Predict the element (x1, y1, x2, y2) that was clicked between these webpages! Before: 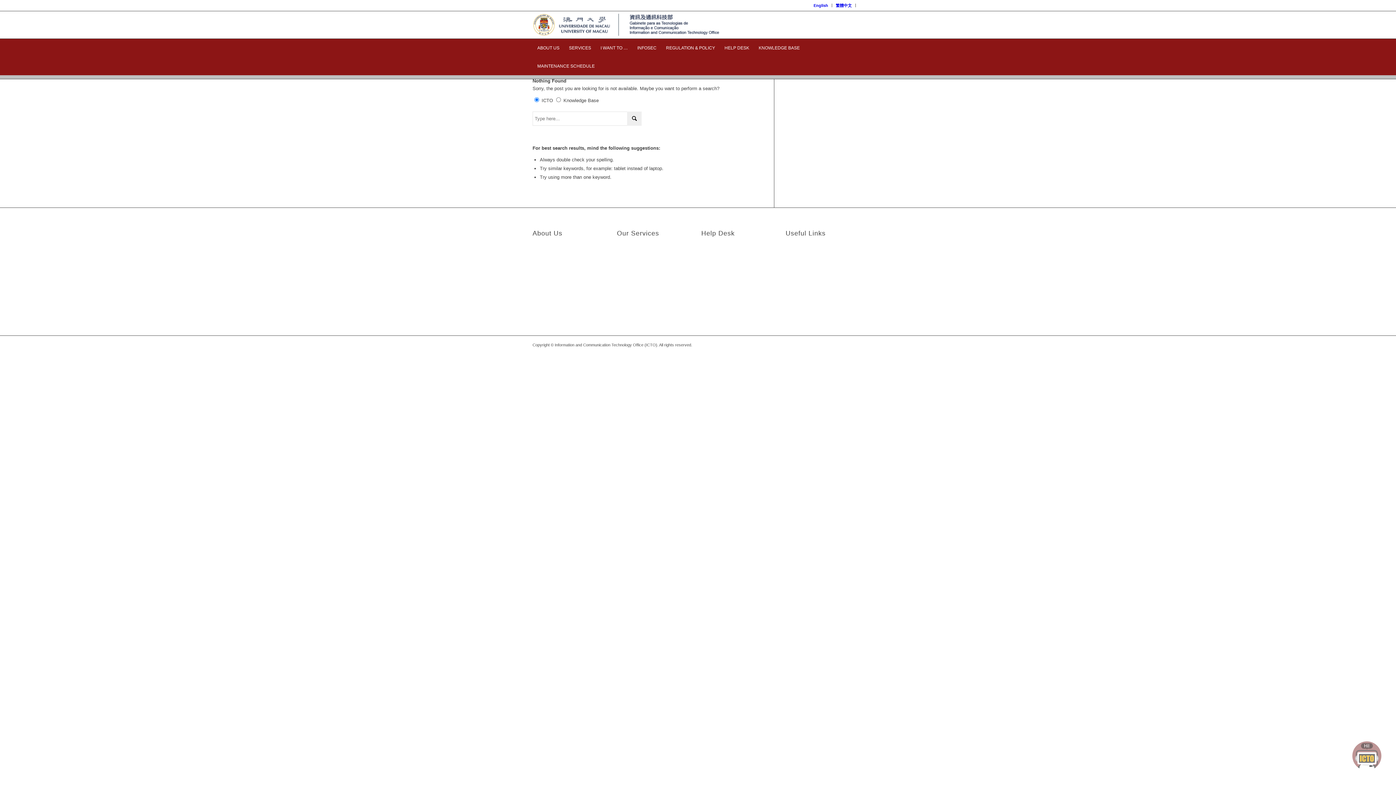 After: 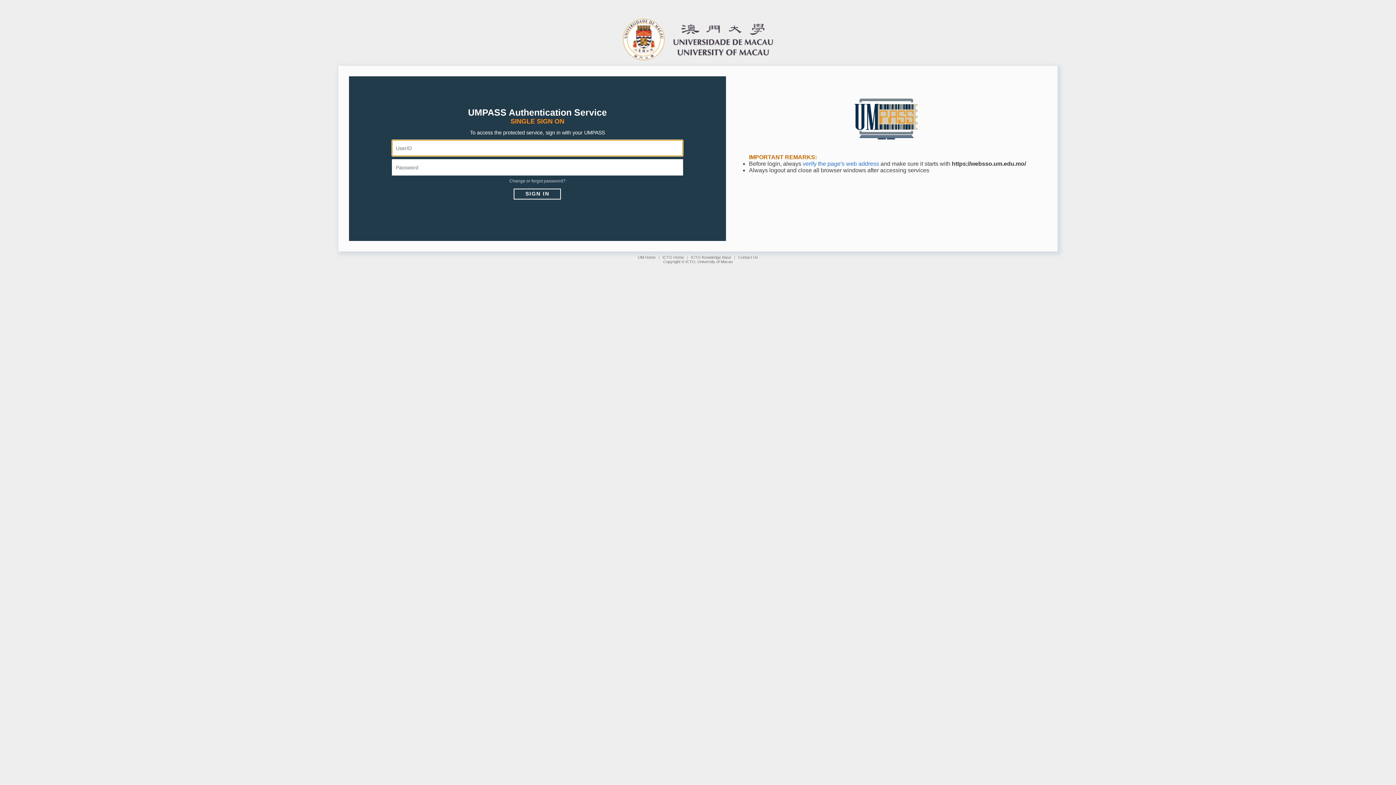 Action: label: Support Standard and Level bbox: (703, 242, 766, 248)